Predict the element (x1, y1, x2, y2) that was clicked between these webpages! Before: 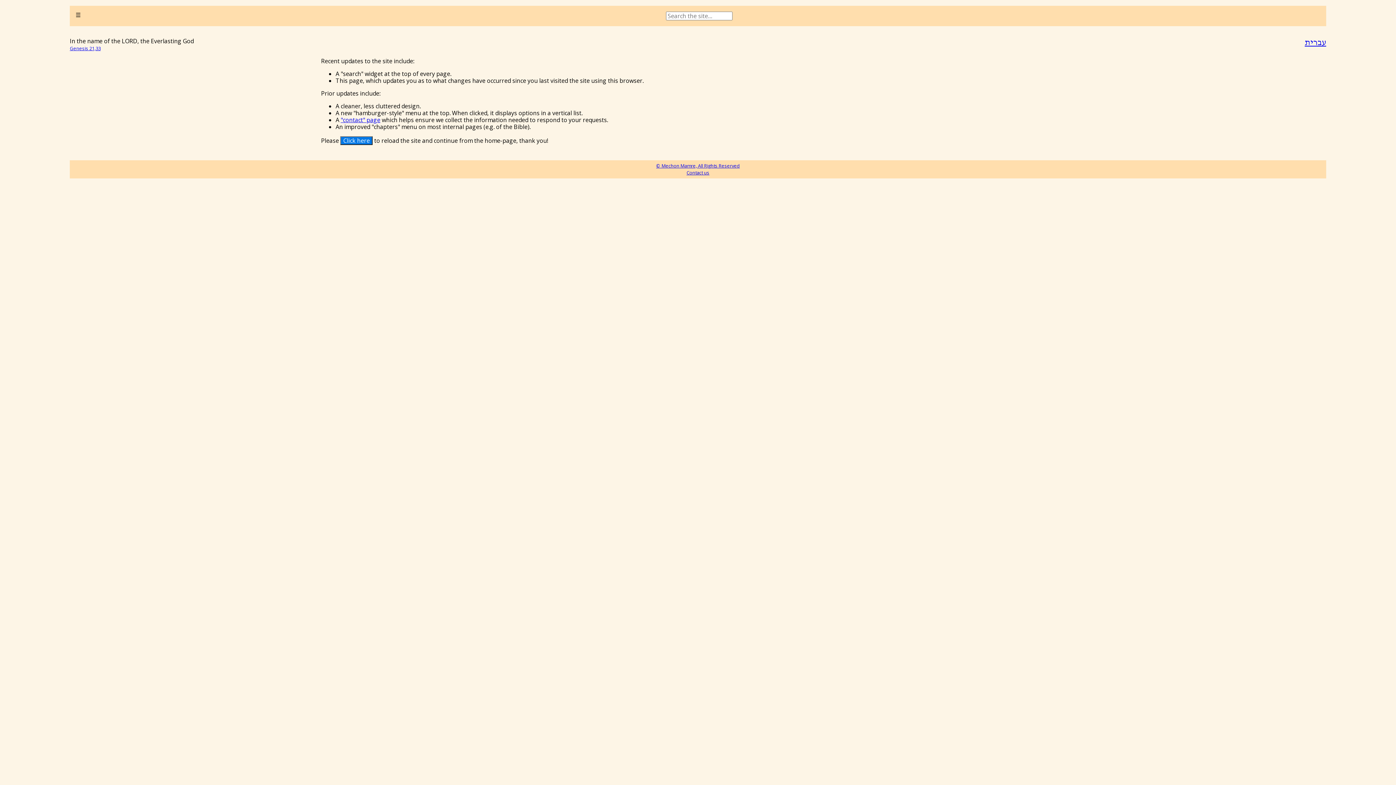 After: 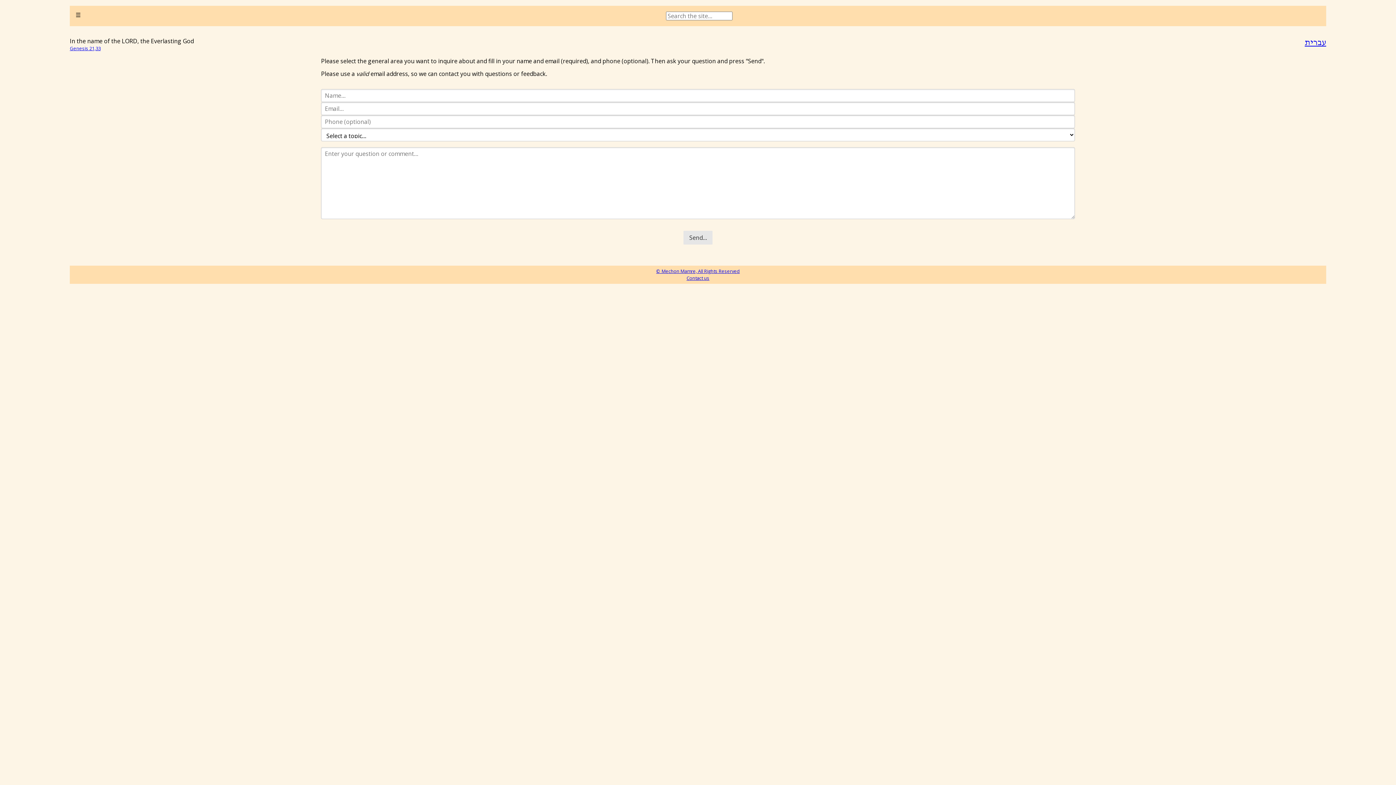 Action: label: Contact us bbox: (686, 169, 709, 175)